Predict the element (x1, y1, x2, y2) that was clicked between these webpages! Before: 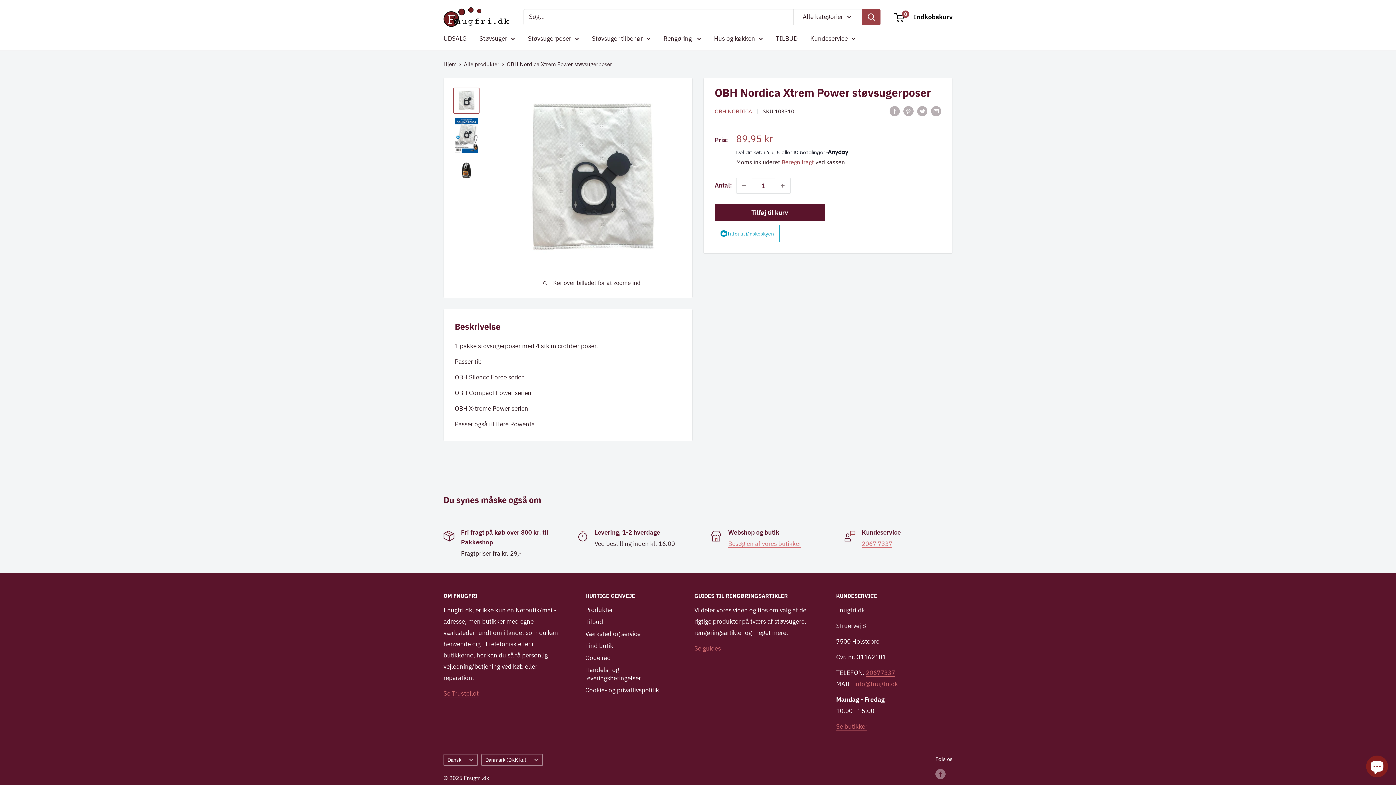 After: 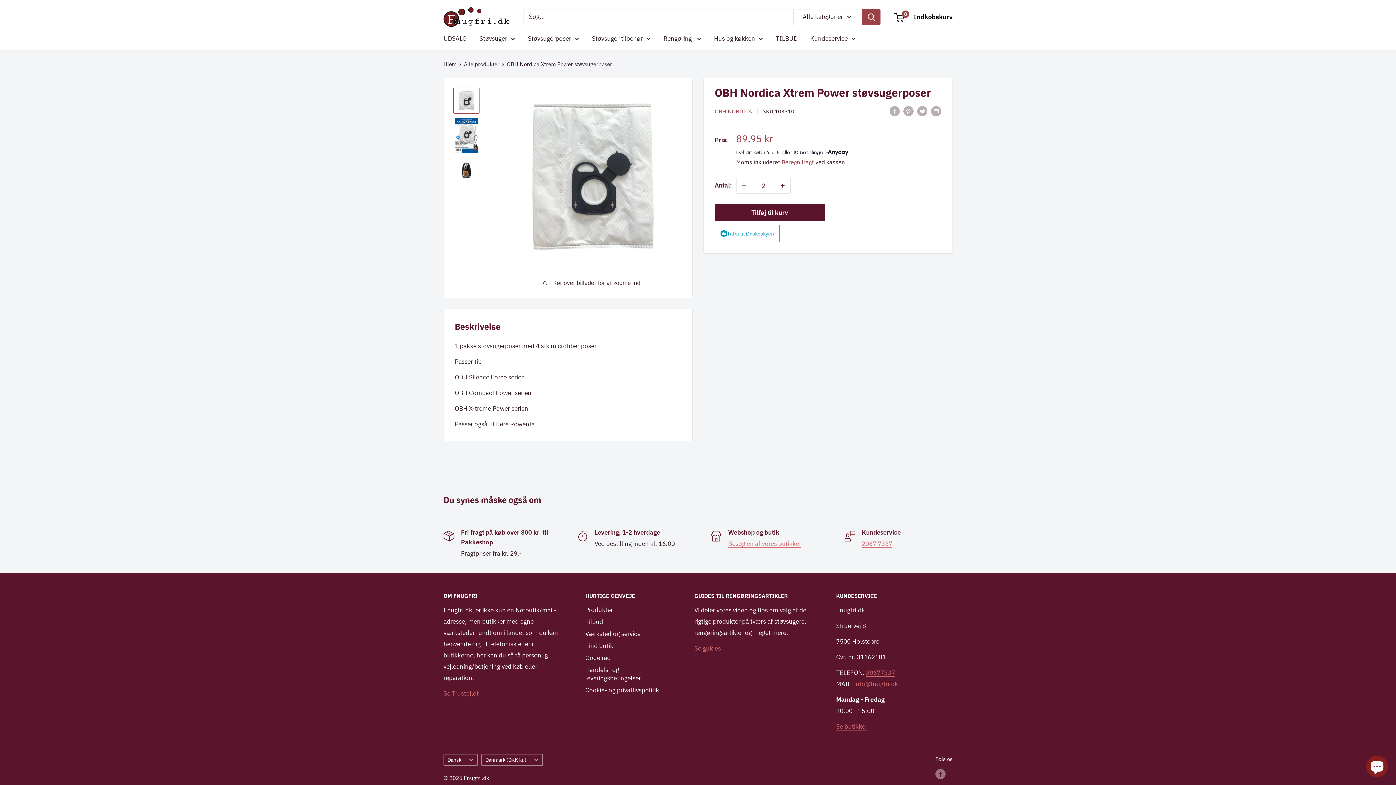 Action: label: Tilføj 1 bbox: (775, 178, 790, 193)